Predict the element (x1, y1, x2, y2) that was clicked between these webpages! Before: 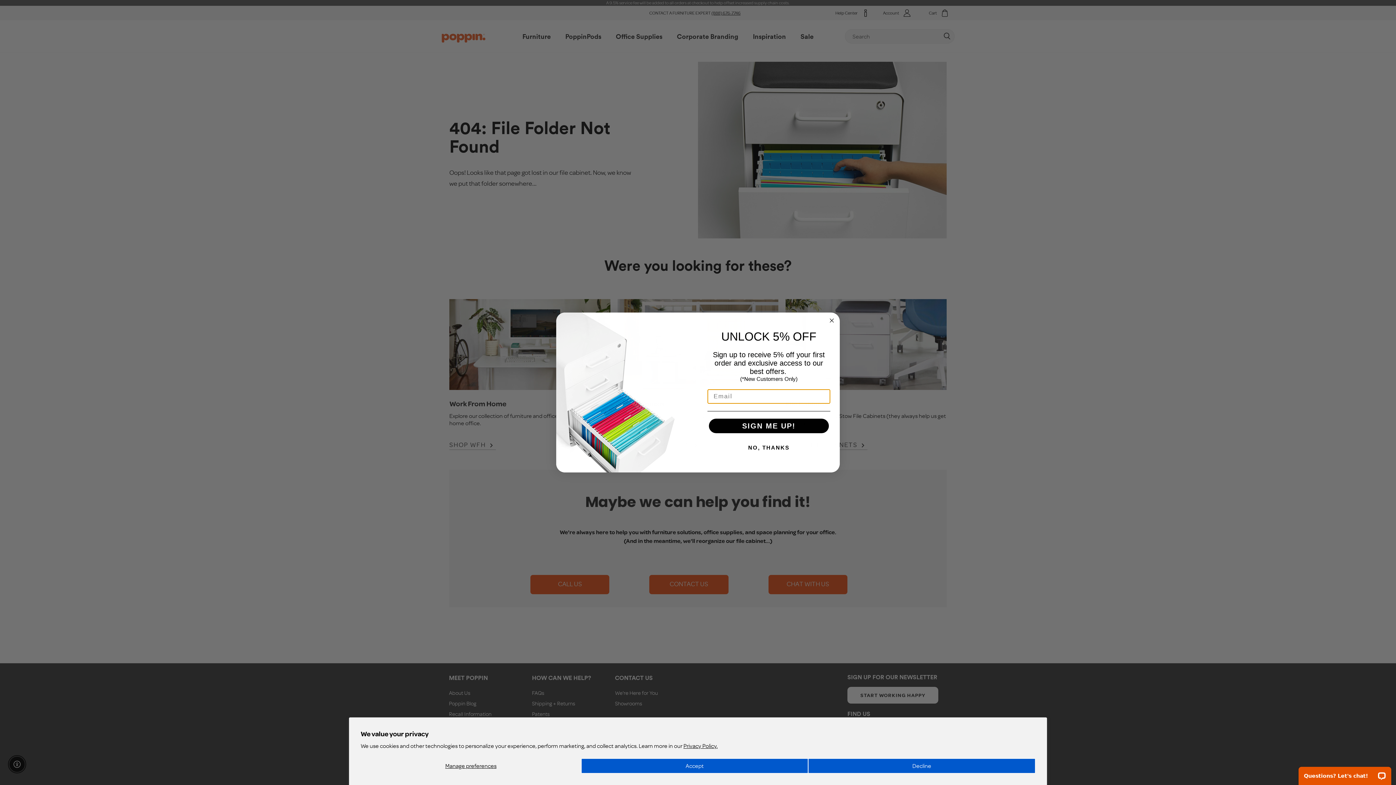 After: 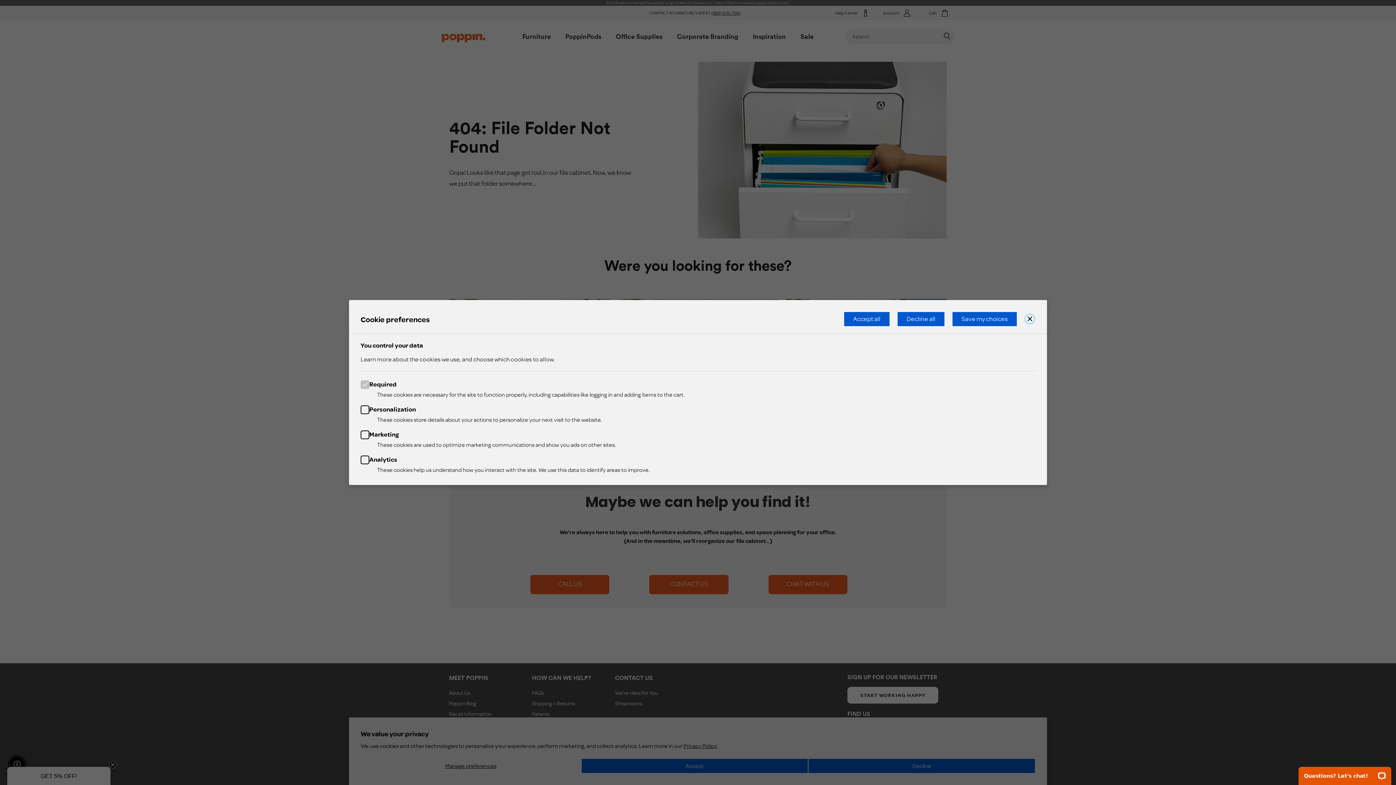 Action: bbox: (360, 758, 581, 773) label: Manage preferences